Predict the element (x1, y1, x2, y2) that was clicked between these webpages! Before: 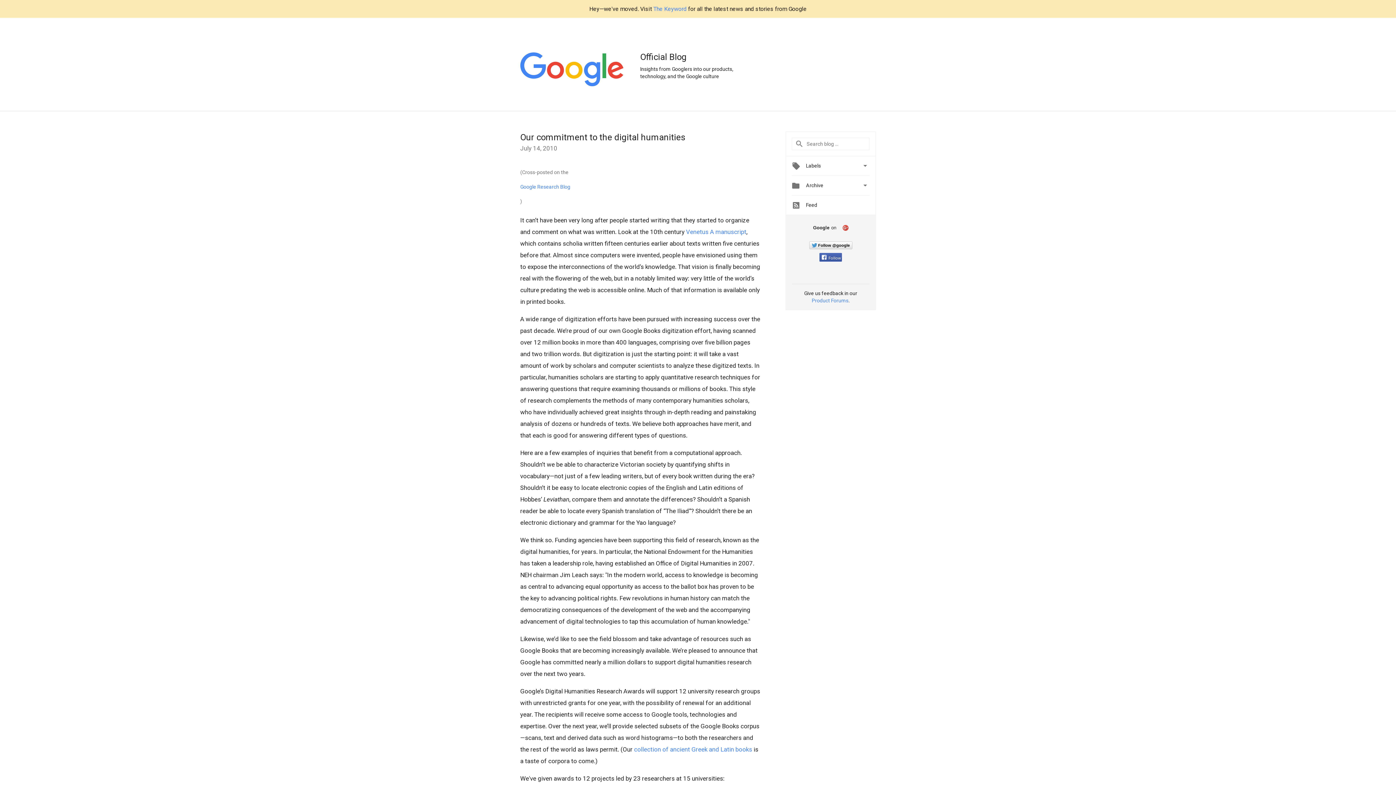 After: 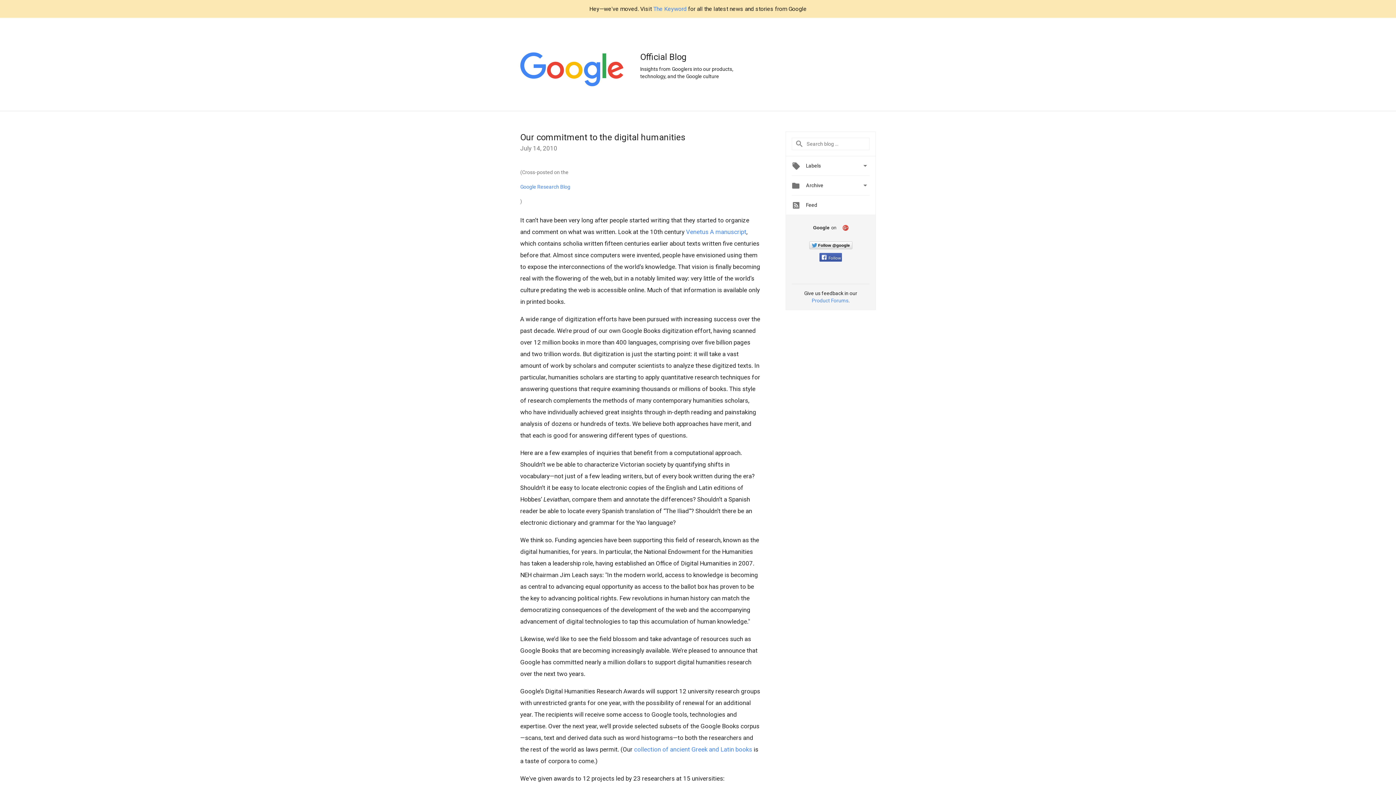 Action: label: Our commitment to the digital humanities bbox: (520, 132, 685, 142)